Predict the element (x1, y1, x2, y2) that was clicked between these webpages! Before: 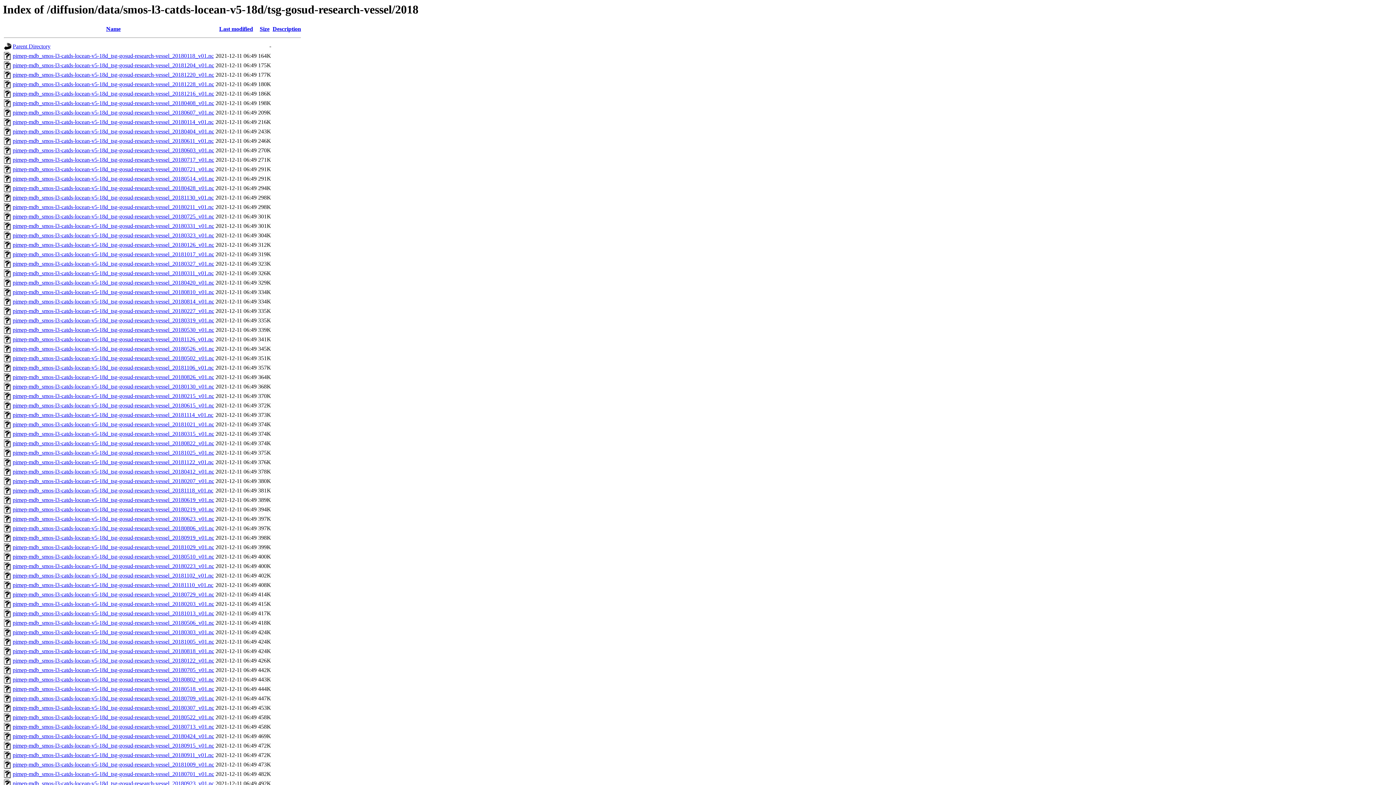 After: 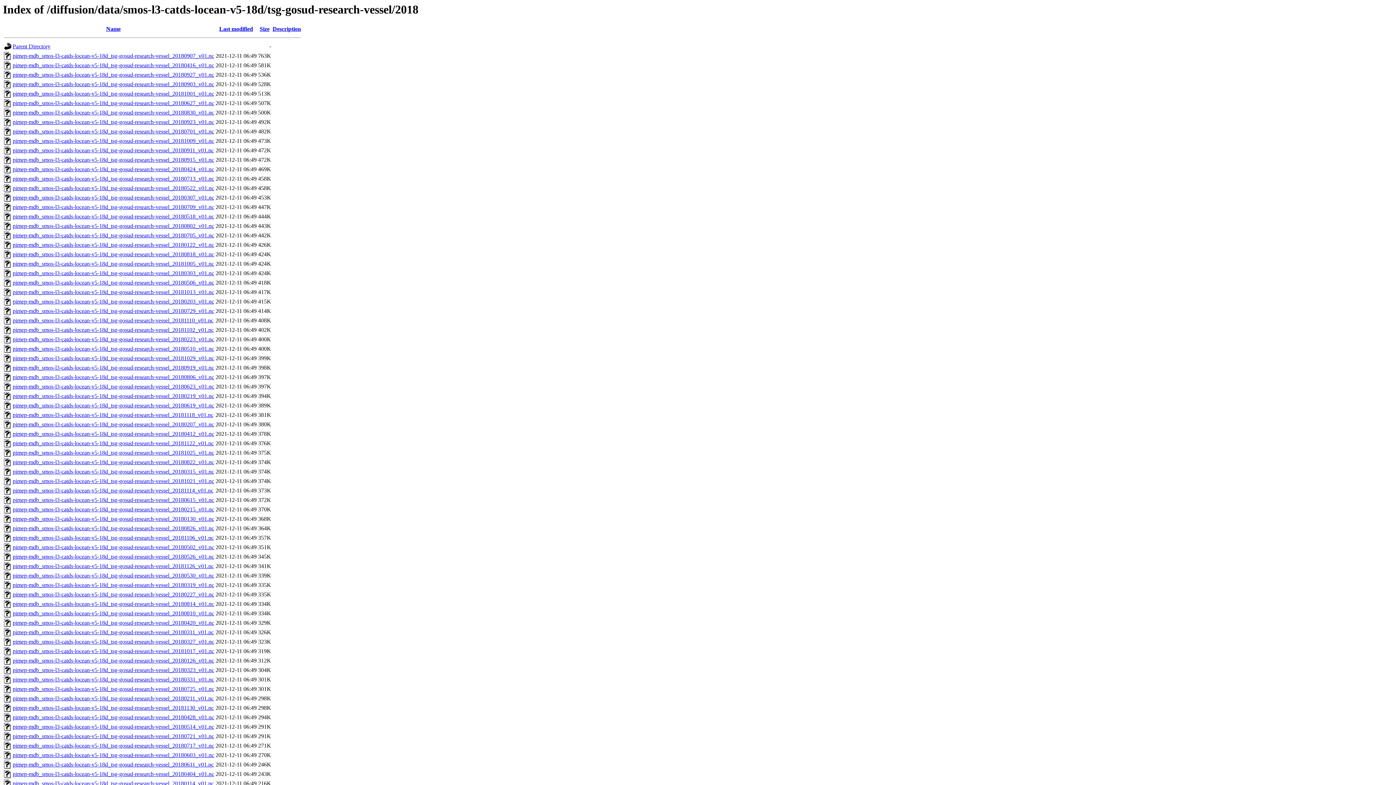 Action: bbox: (259, 25, 269, 32) label: Size